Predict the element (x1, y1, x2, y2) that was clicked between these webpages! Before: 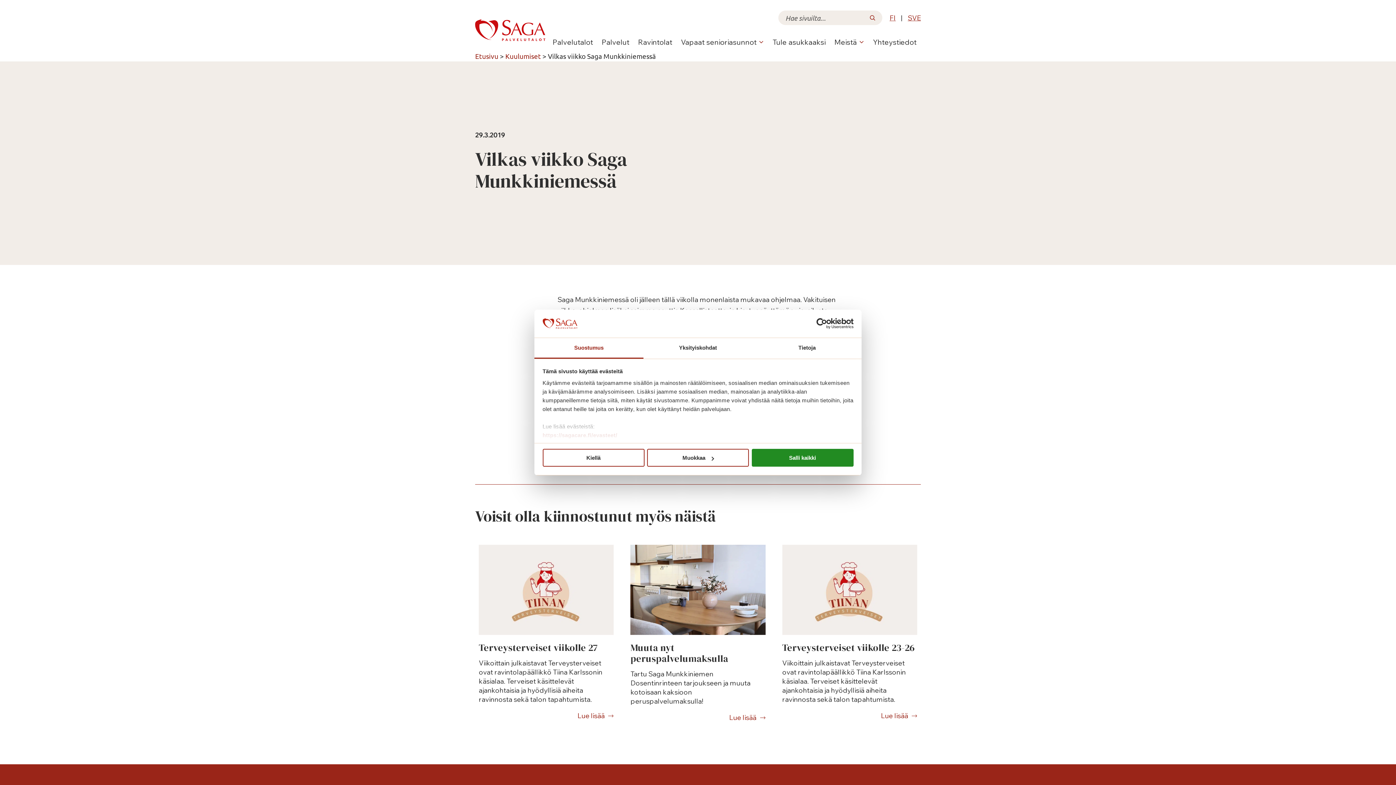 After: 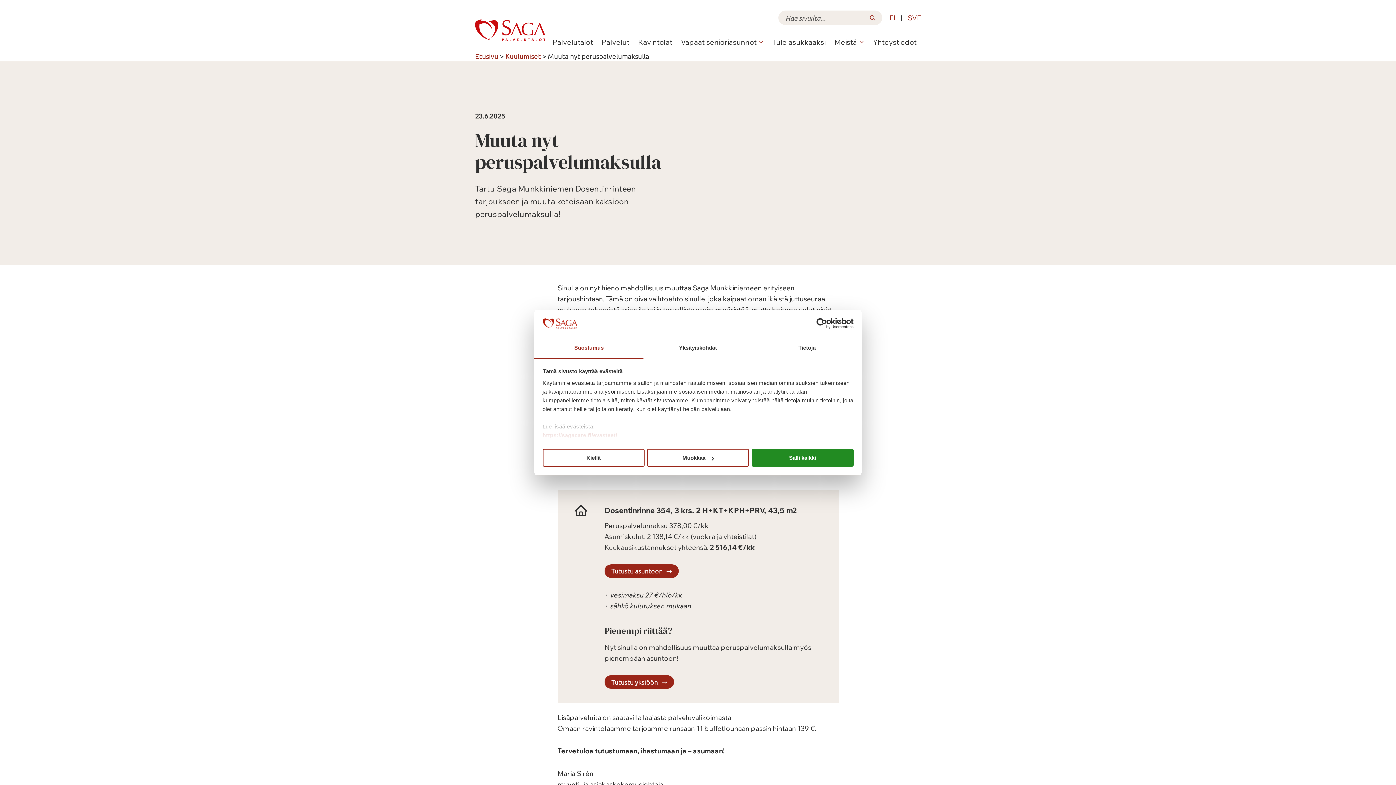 Action: bbox: (729, 713, 765, 722) label: Lue lisää
Muuta nyt peruspalvelumaksulla